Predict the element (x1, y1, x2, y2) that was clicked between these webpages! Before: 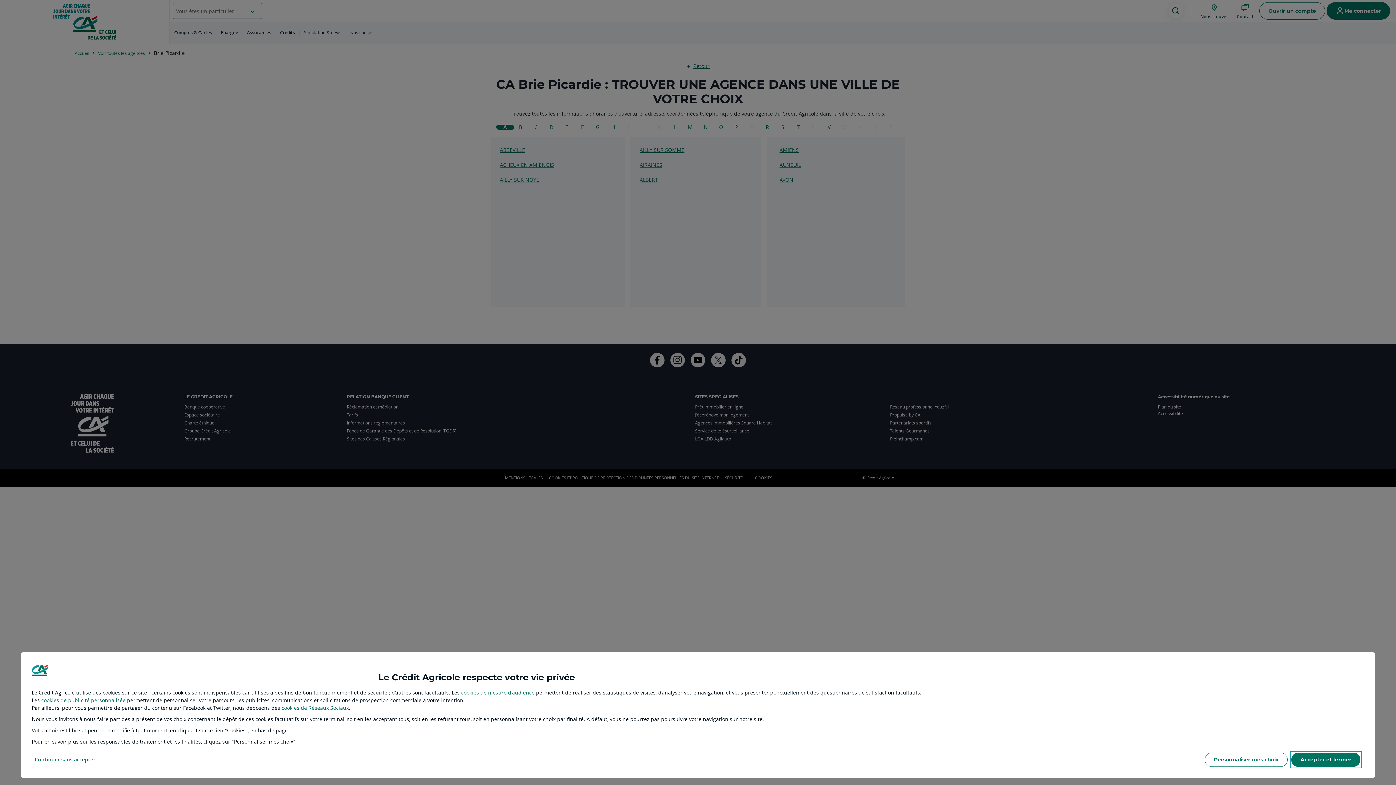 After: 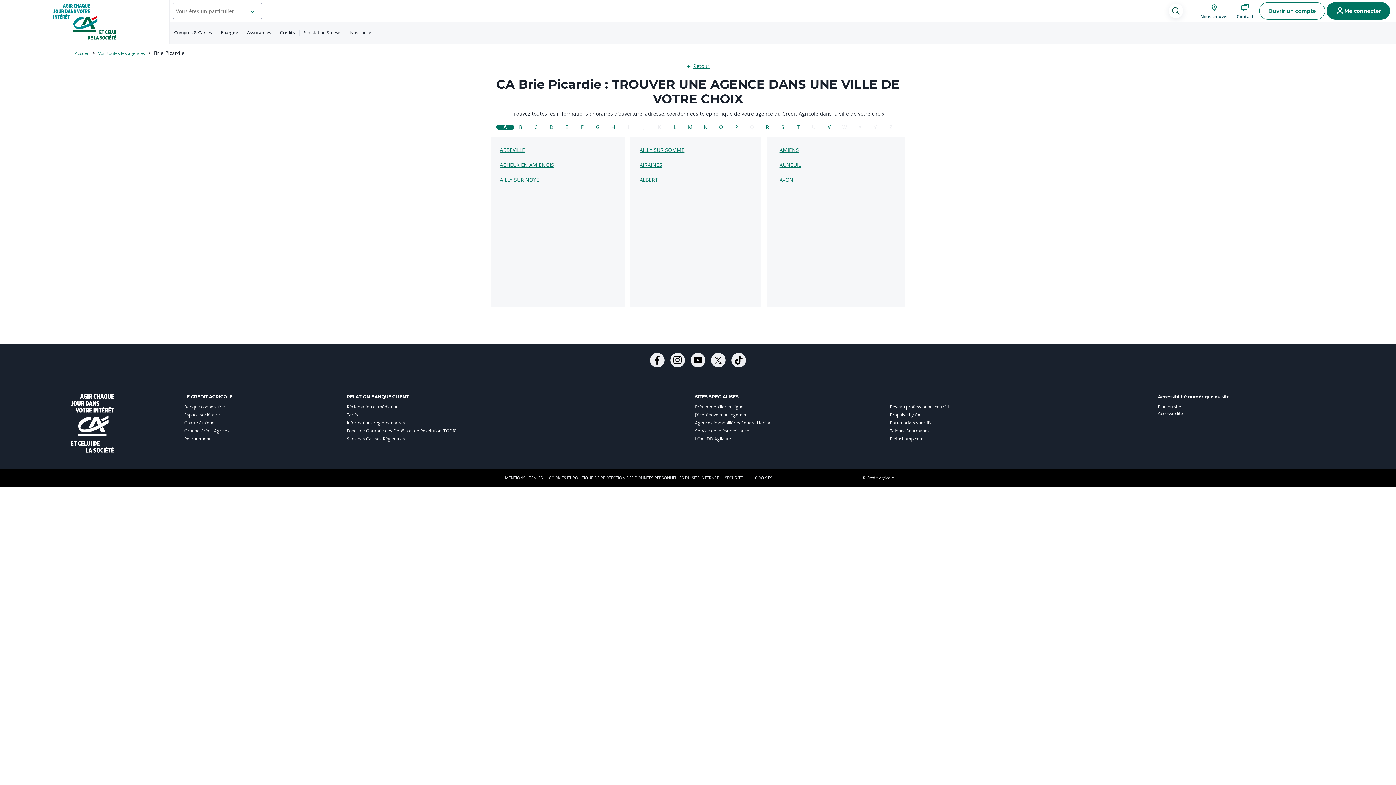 Action: bbox: (1291, 753, 1360, 767) label: Accept proposed privacy settings